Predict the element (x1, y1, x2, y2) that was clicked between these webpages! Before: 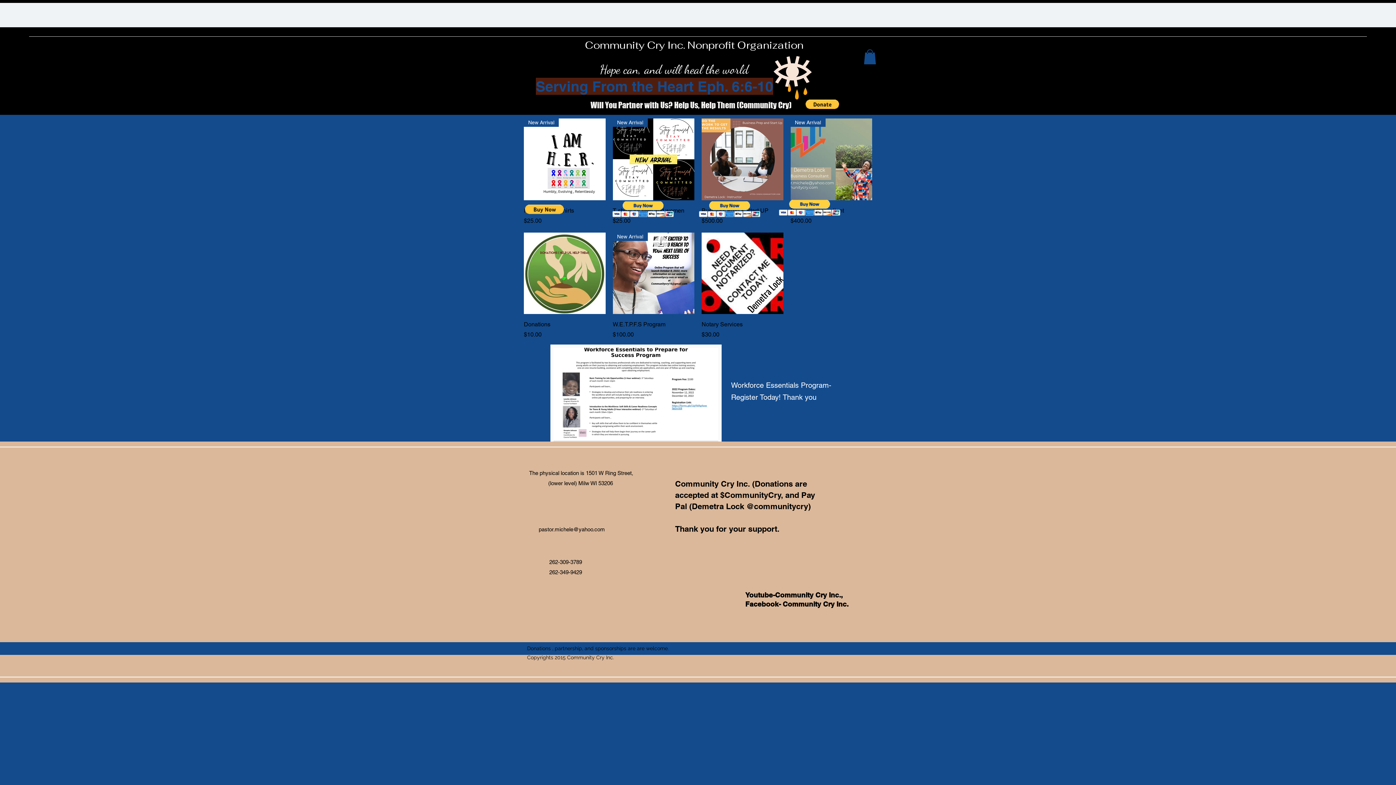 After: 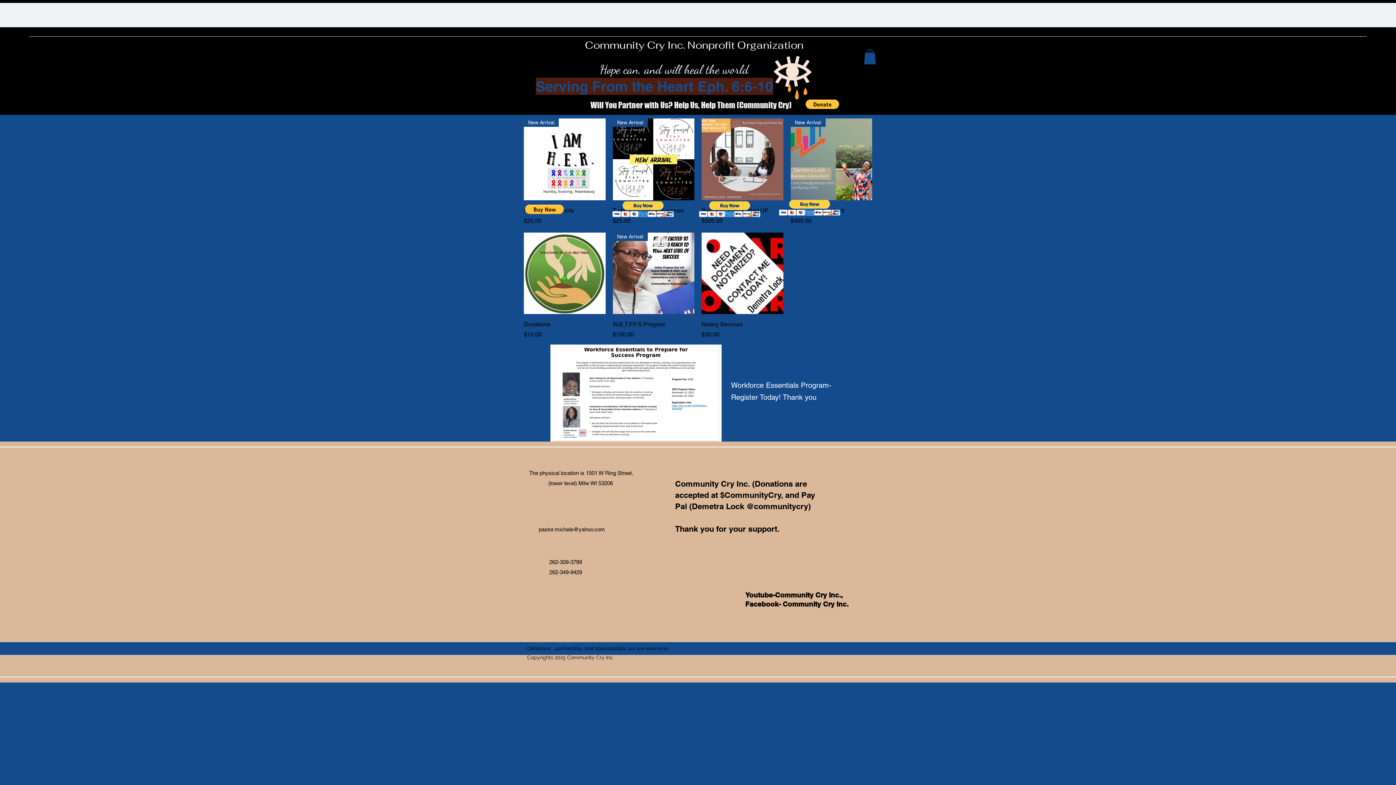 Action: bbox: (778, 199, 841, 216)